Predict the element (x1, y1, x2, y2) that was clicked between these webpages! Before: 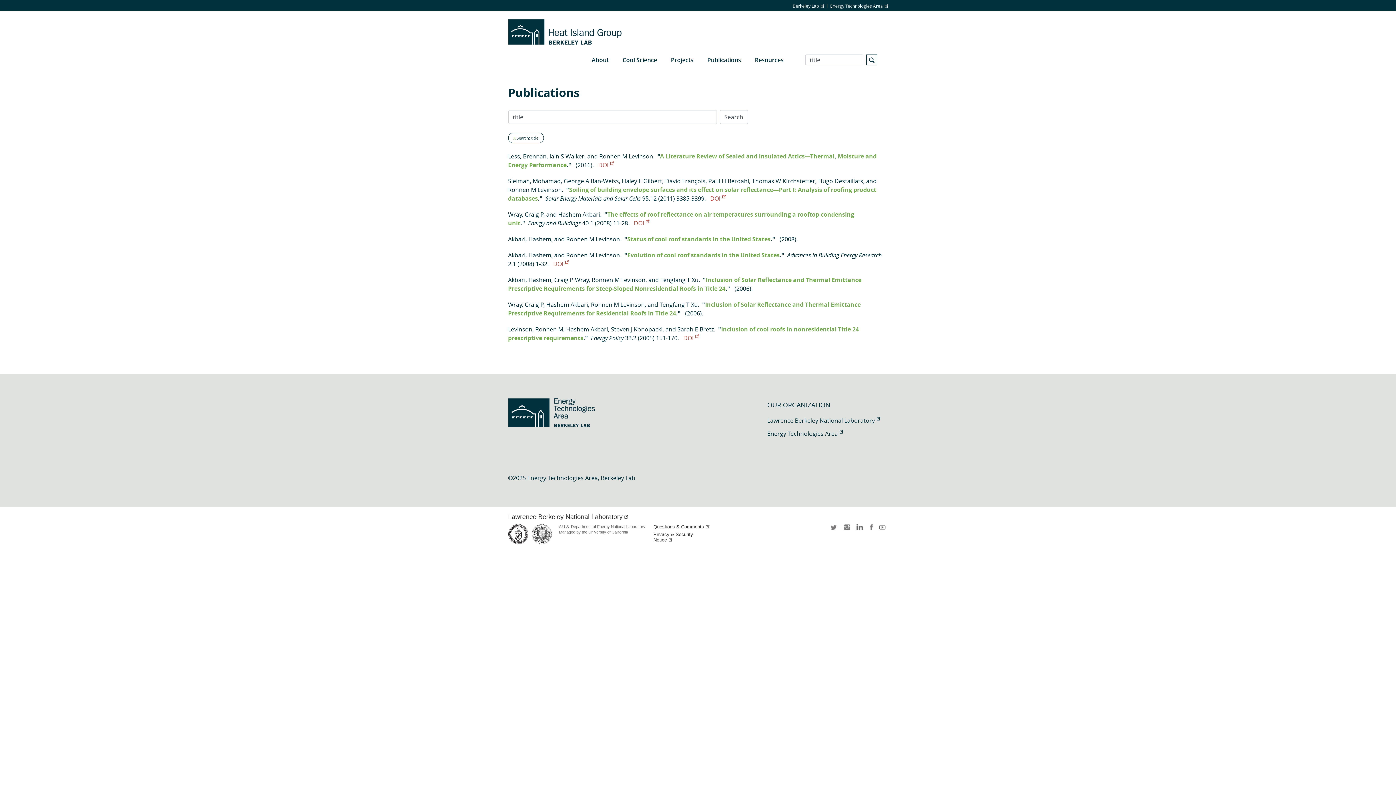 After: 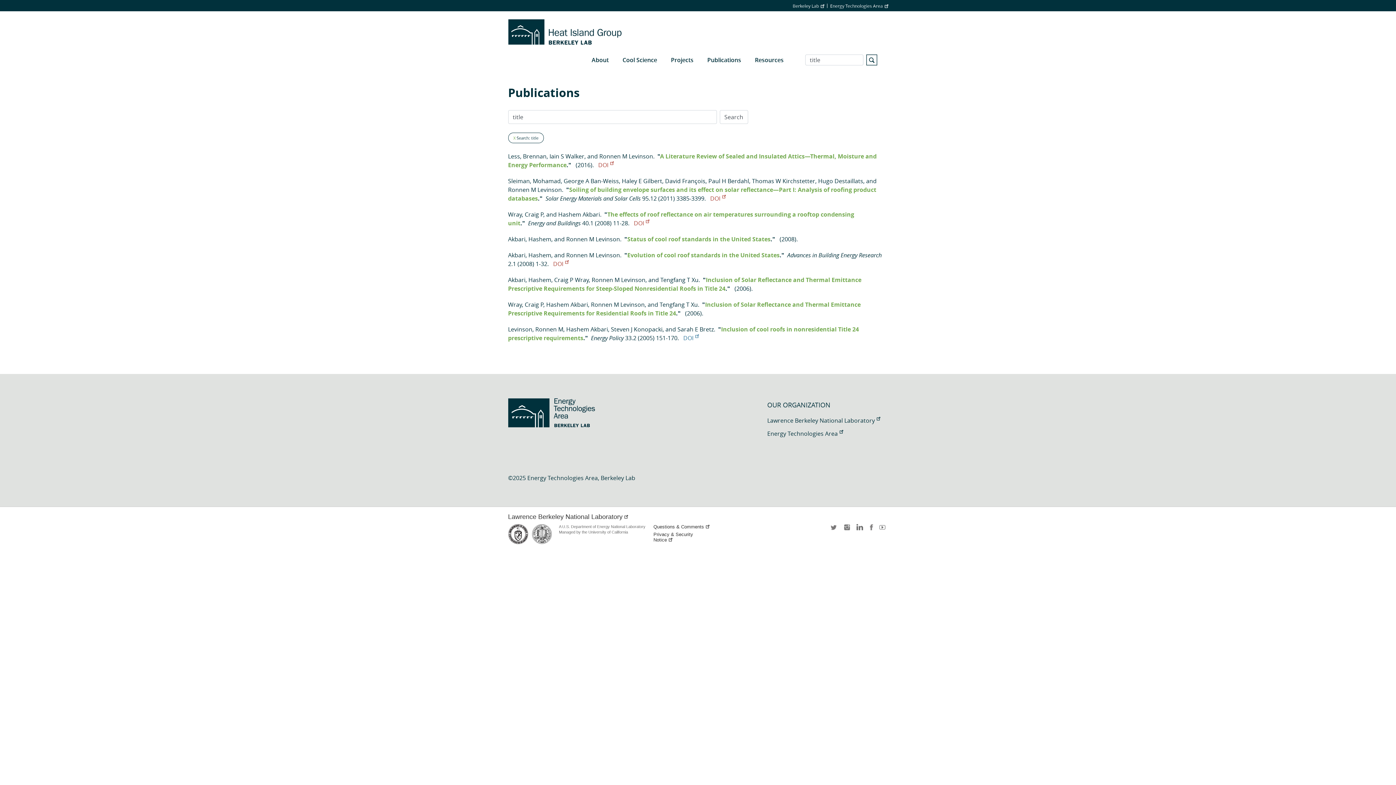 Action: bbox: (683, 334, 698, 342) label: DOI